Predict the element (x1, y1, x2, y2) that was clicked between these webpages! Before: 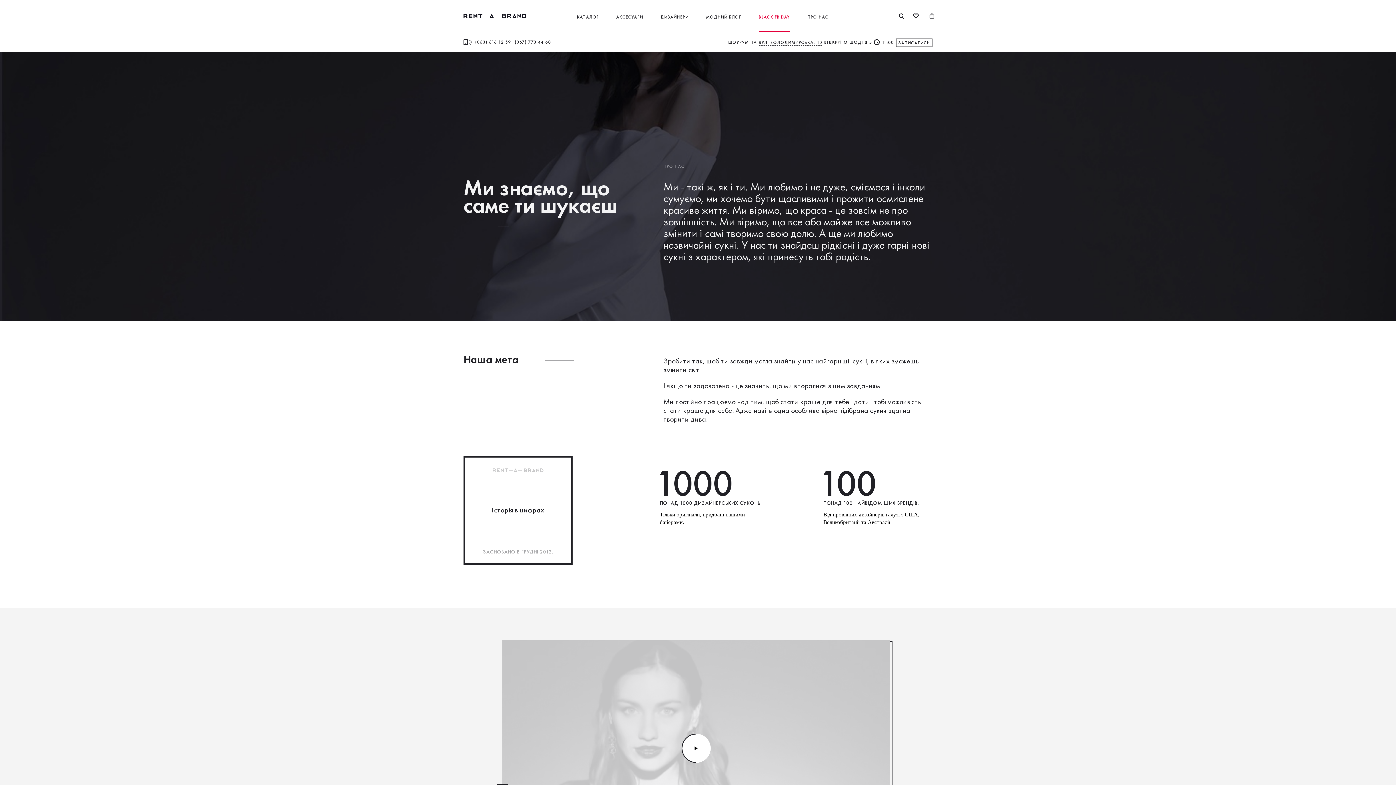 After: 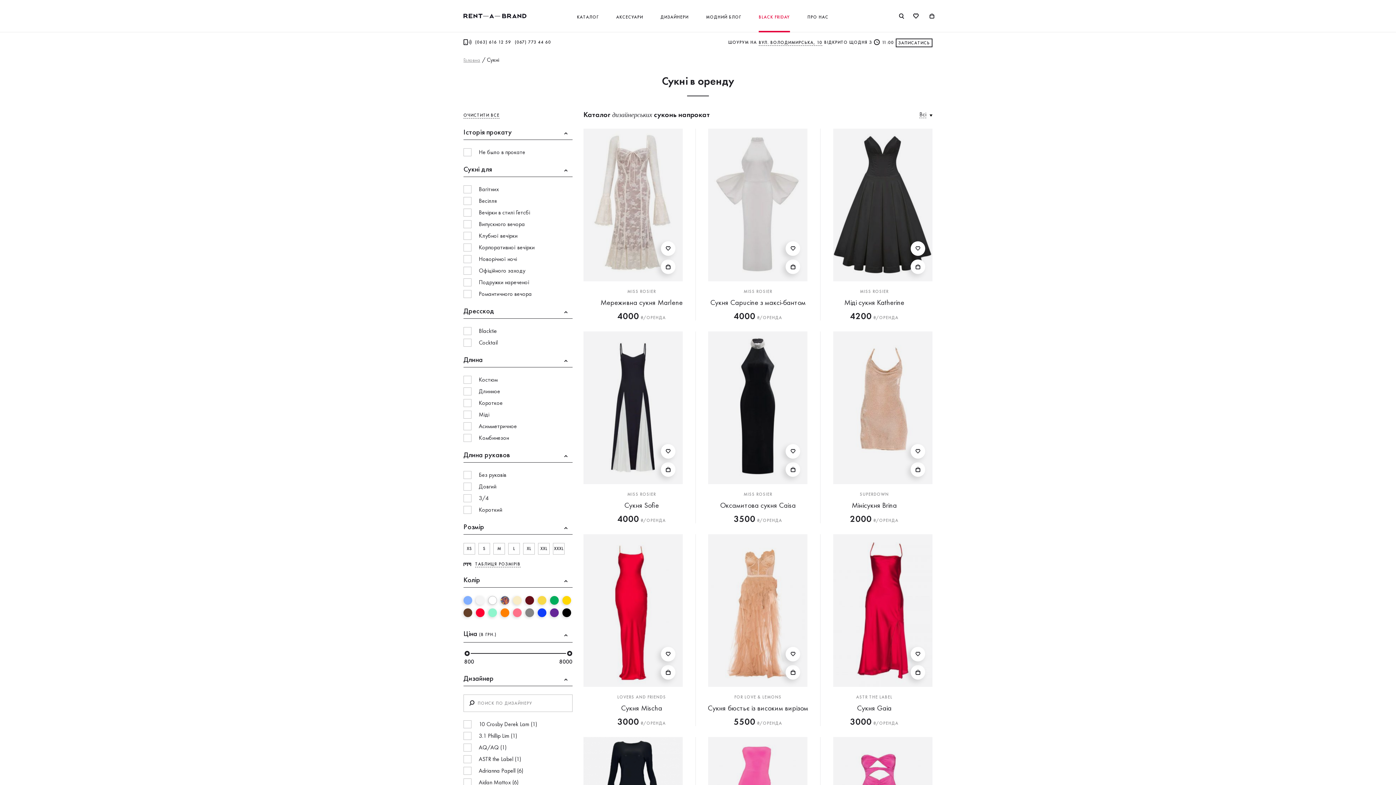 Action: bbox: (928, 12, 938, 21)